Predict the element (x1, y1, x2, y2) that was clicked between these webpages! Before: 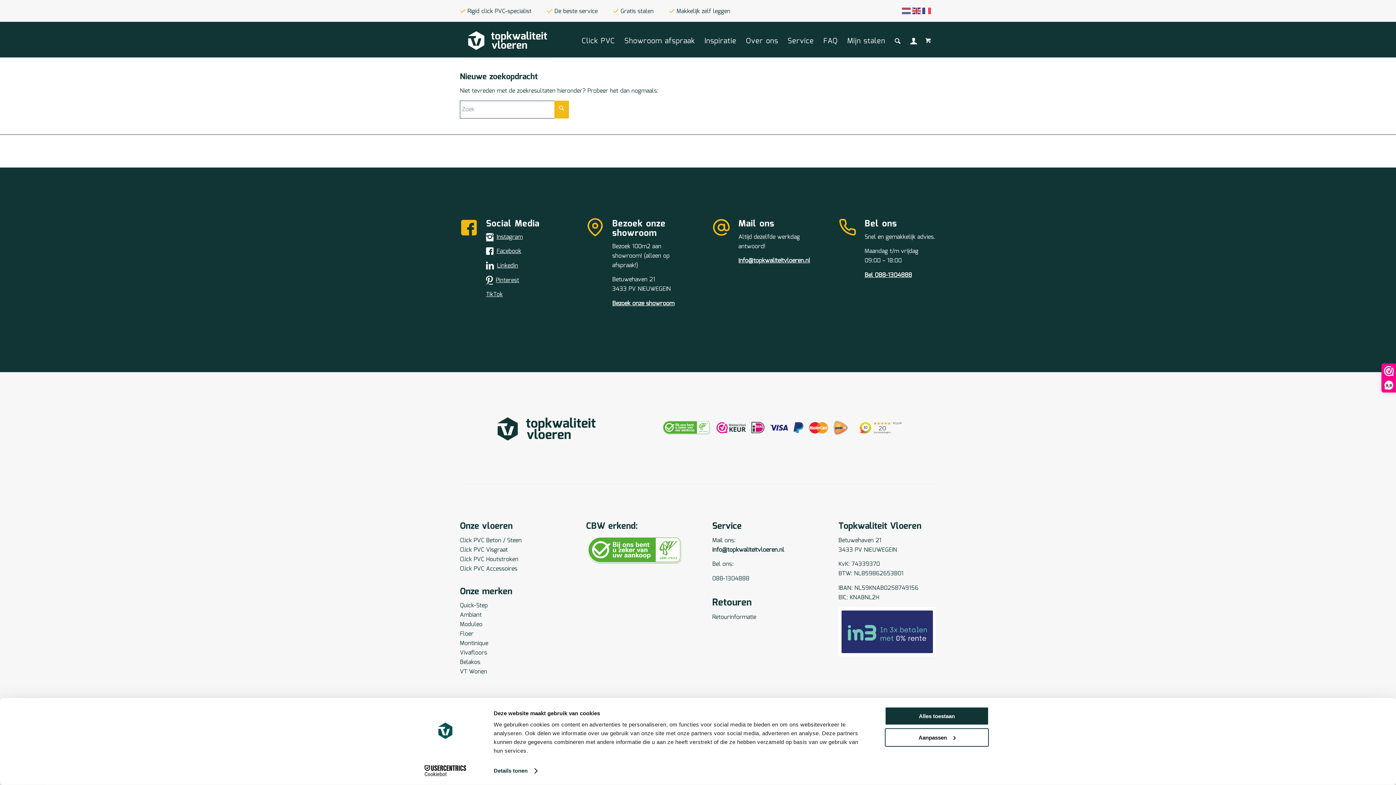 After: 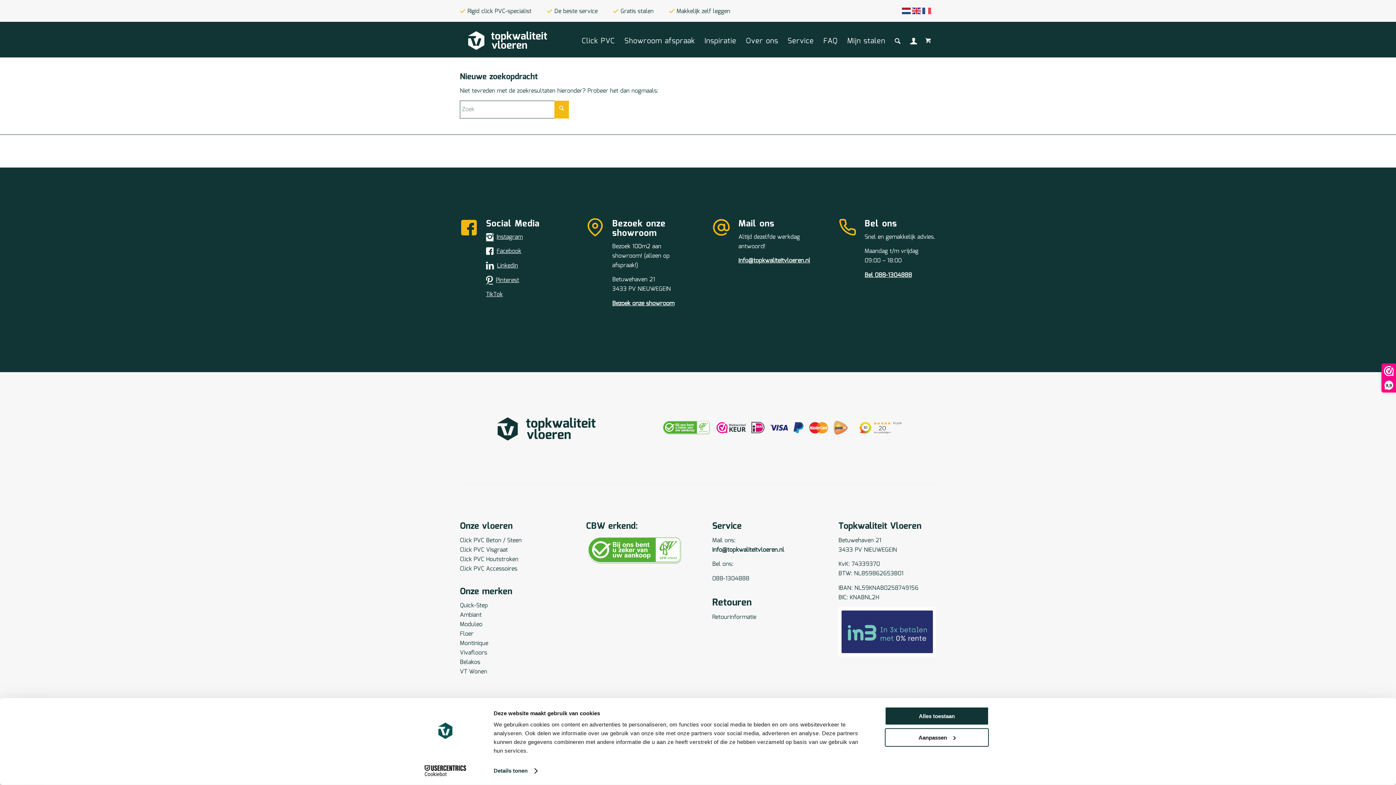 Action: bbox: (902, 7, 912, 14)